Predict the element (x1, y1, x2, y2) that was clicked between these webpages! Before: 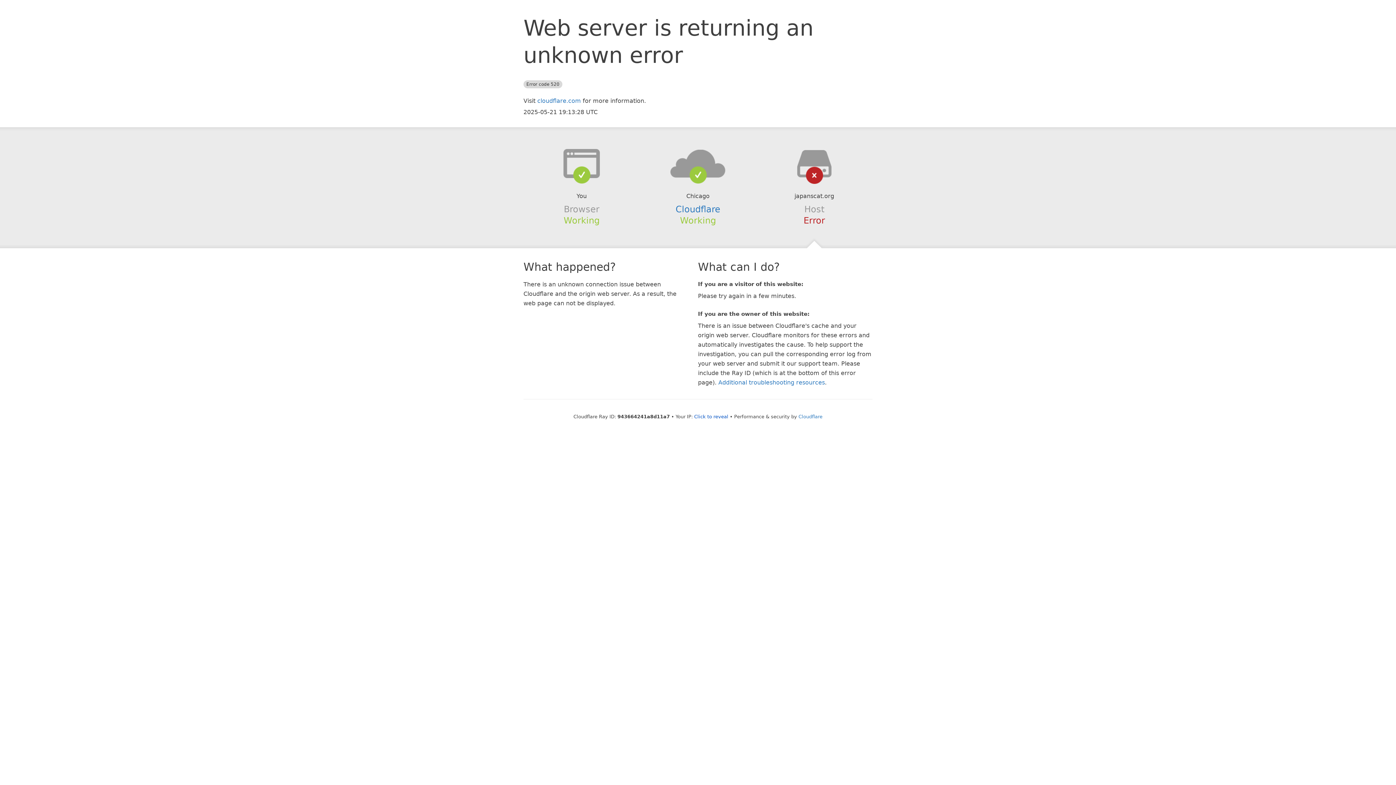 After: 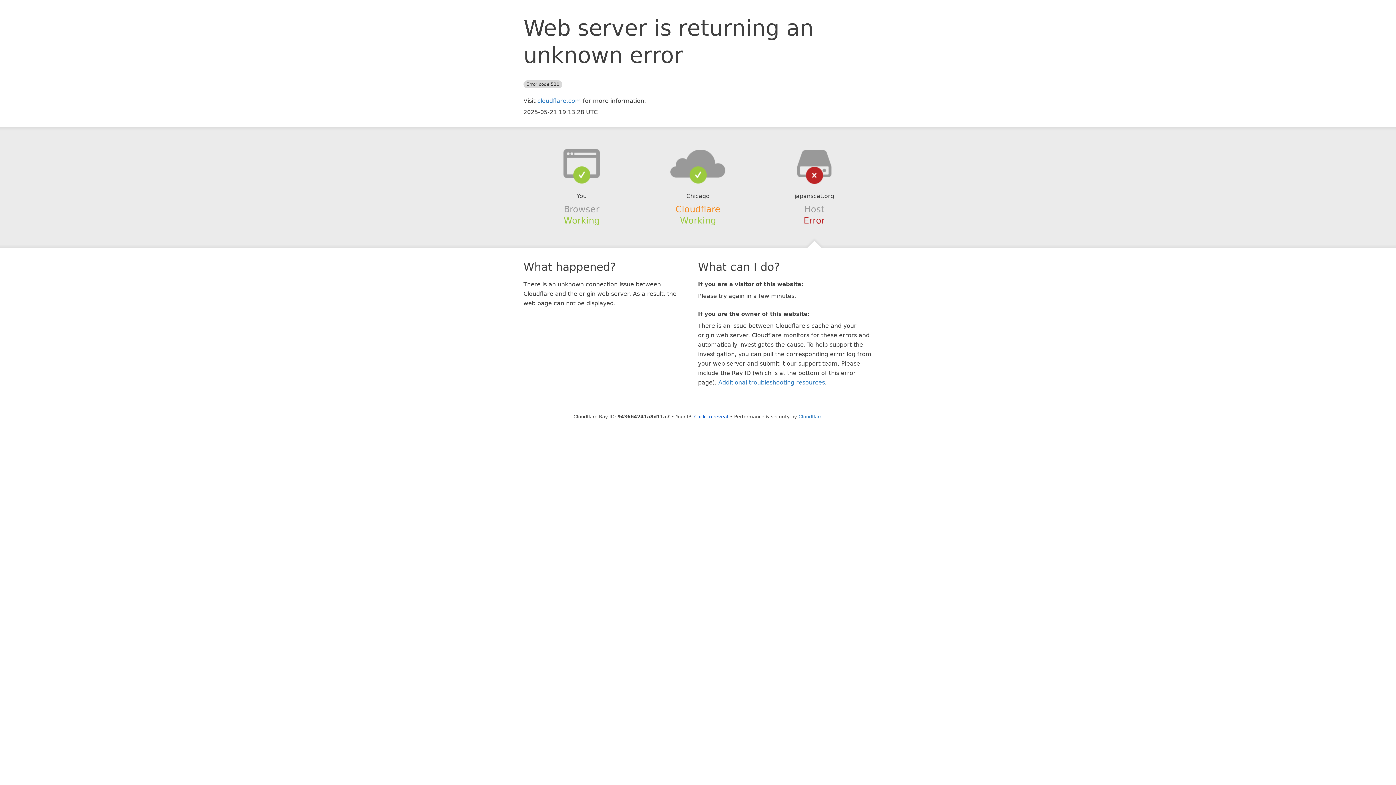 Action: label: Cloudflare bbox: (675, 204, 720, 214)